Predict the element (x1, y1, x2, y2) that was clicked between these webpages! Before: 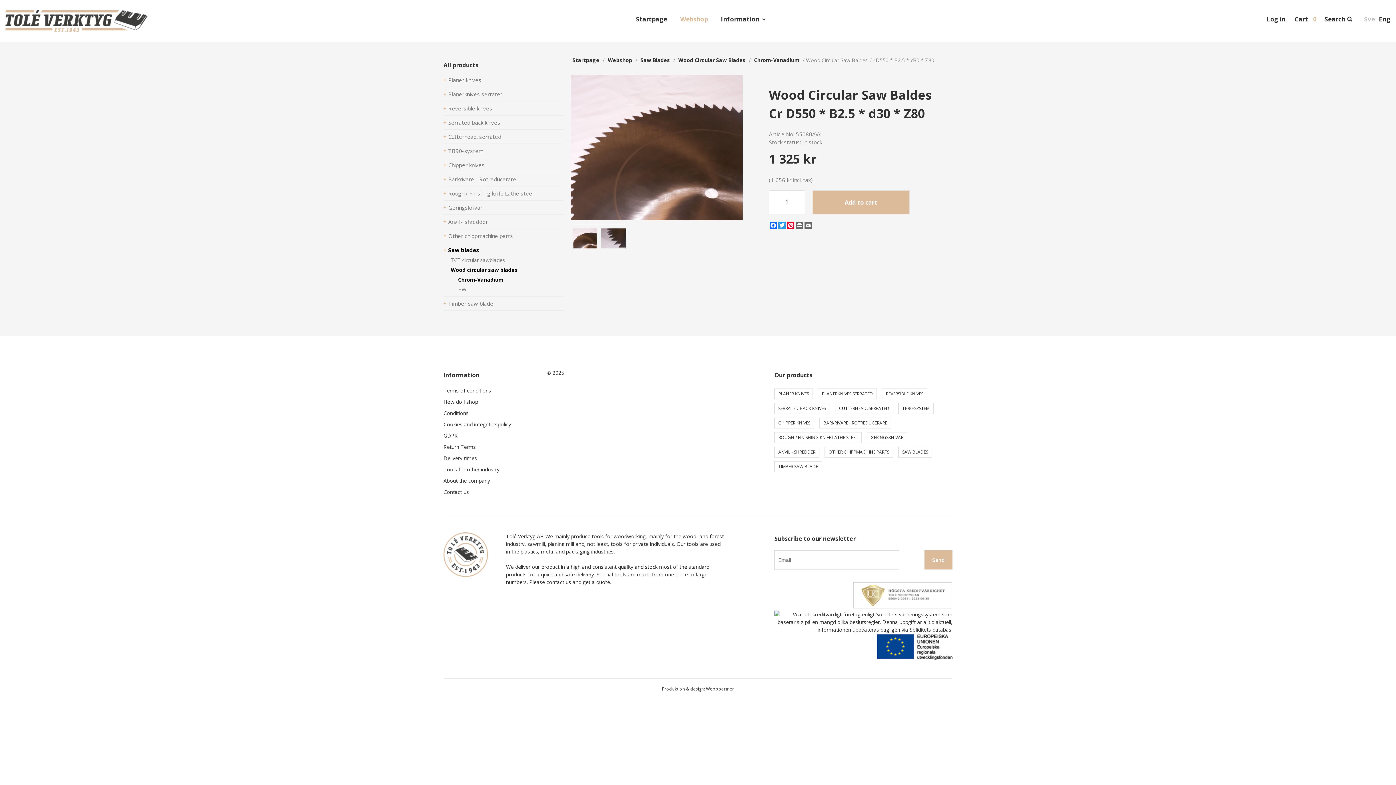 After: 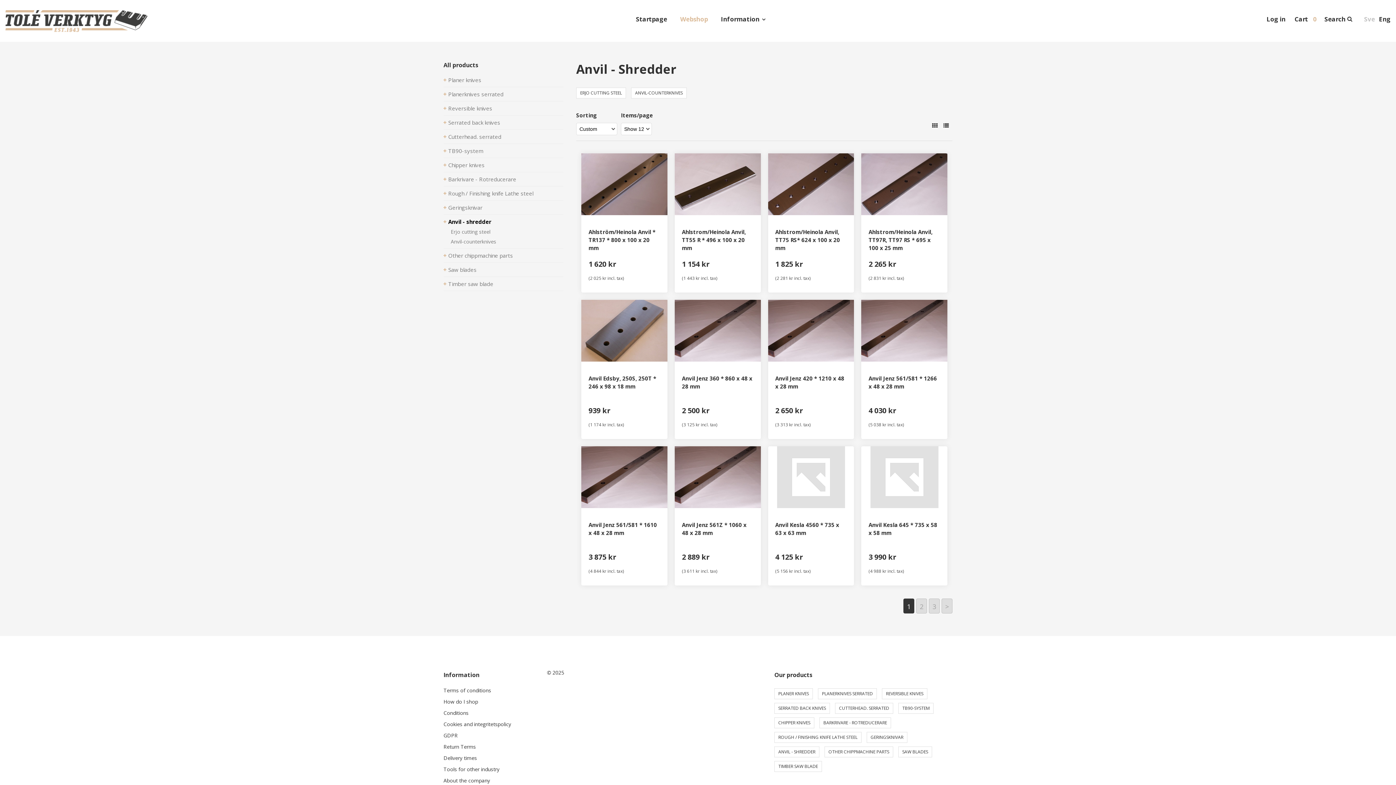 Action: bbox: (443, 216, 563, 226) label: Anvil - shredder